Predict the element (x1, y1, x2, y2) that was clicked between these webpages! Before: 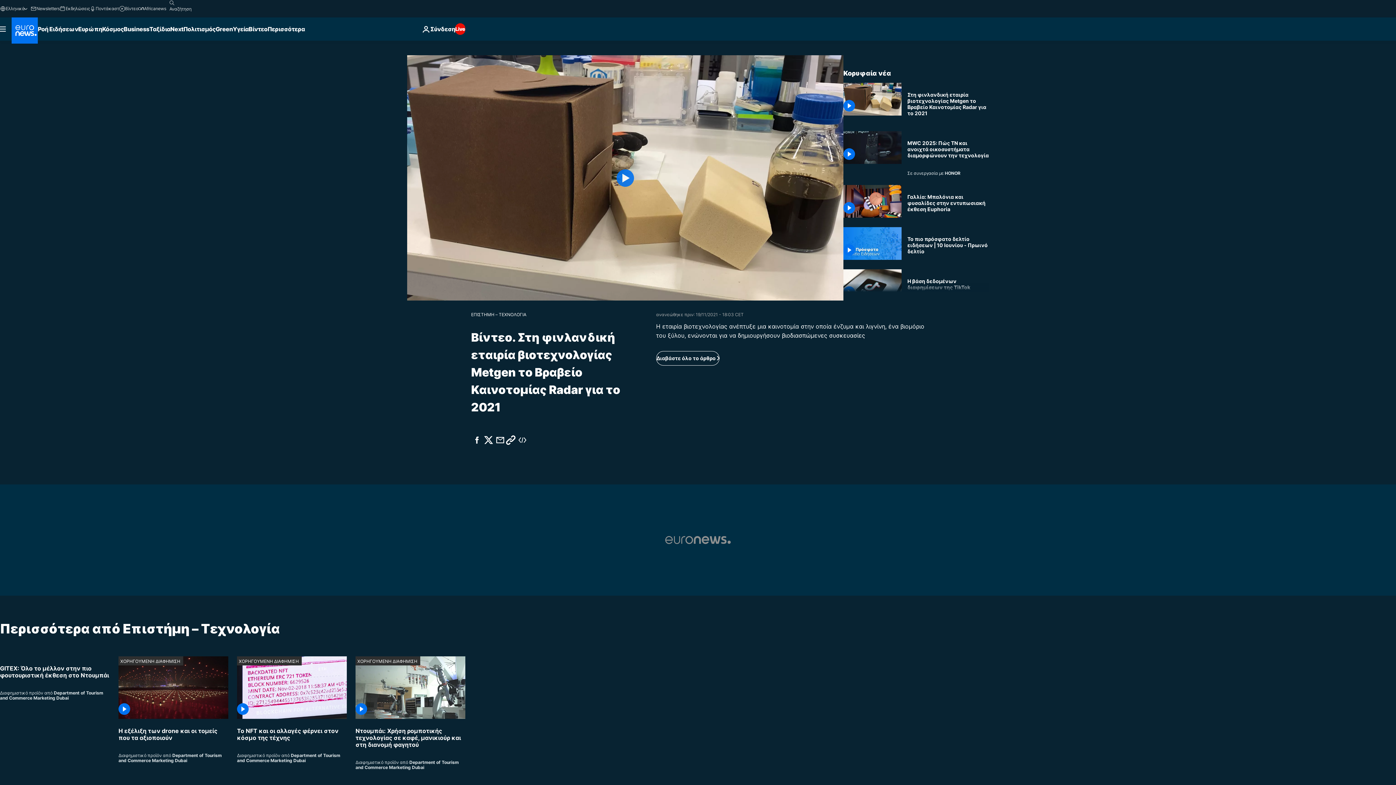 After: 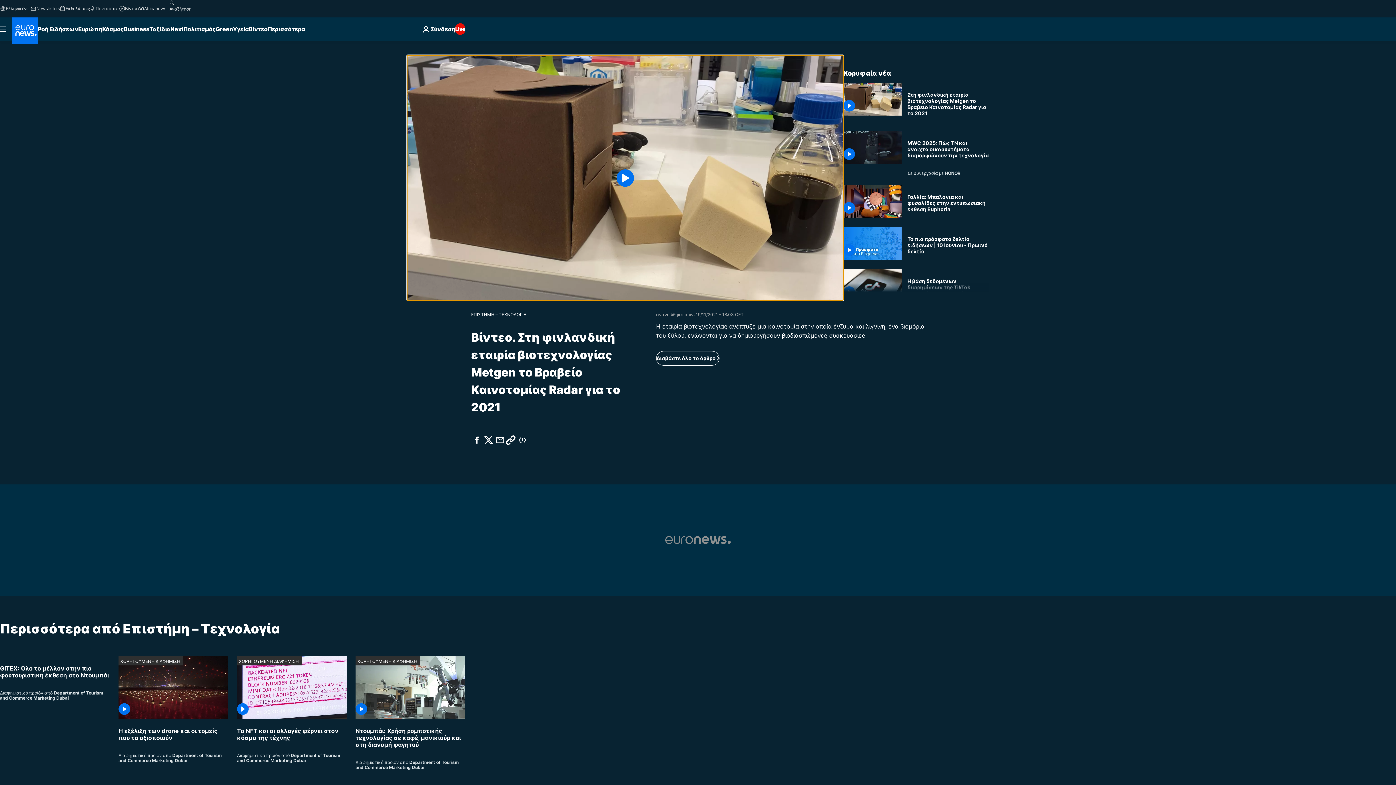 Action: label: Play the video bbox: (407, 55, 843, 300)